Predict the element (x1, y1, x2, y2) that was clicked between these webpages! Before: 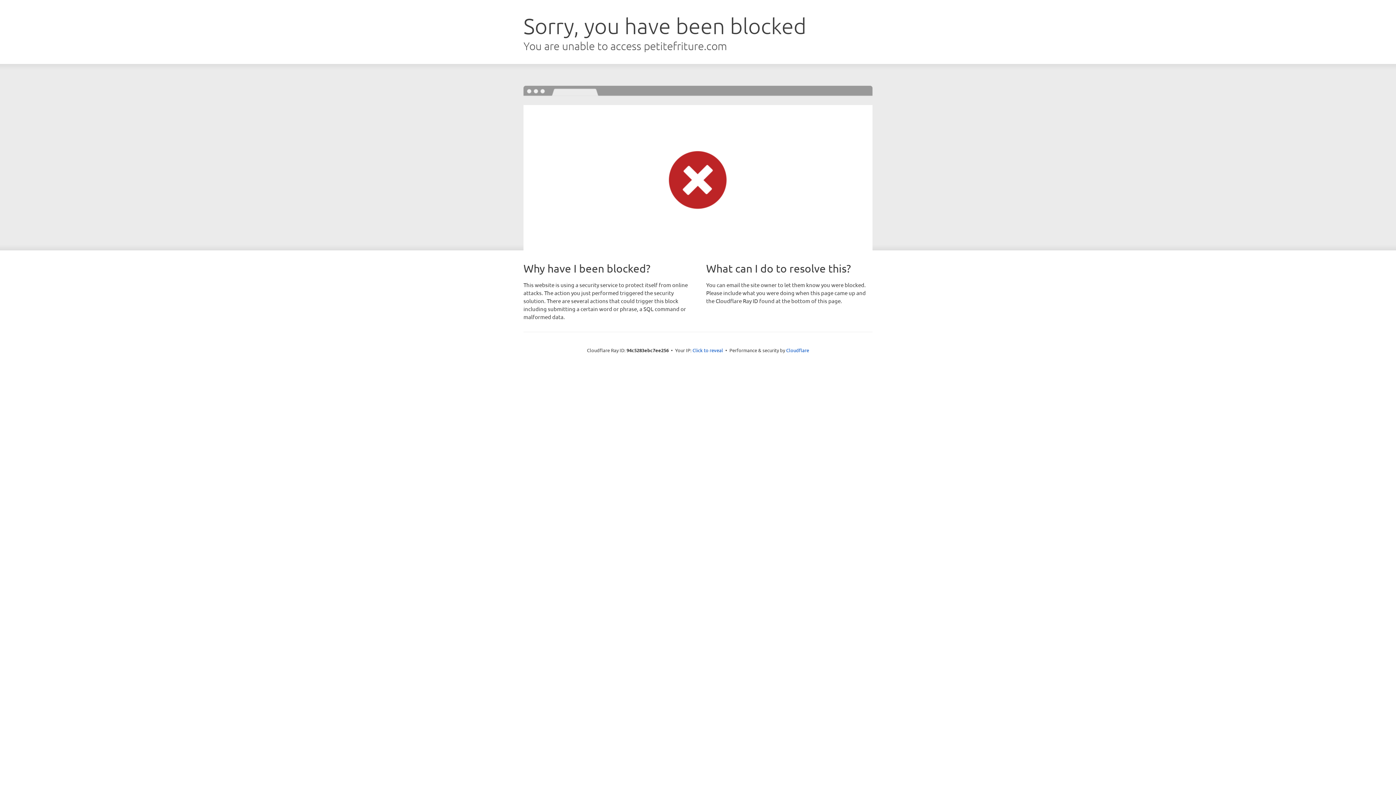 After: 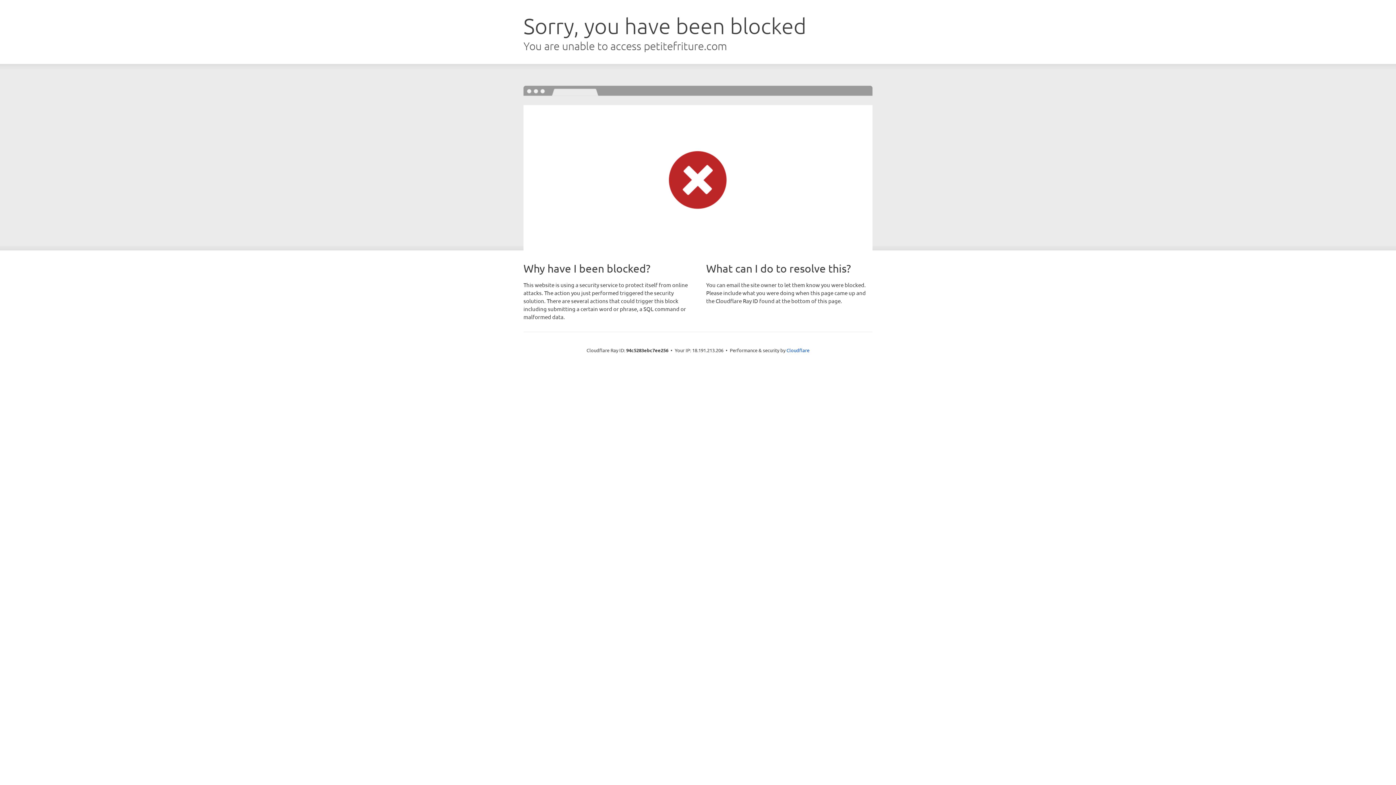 Action: bbox: (692, 346, 723, 353) label: Click to reveal